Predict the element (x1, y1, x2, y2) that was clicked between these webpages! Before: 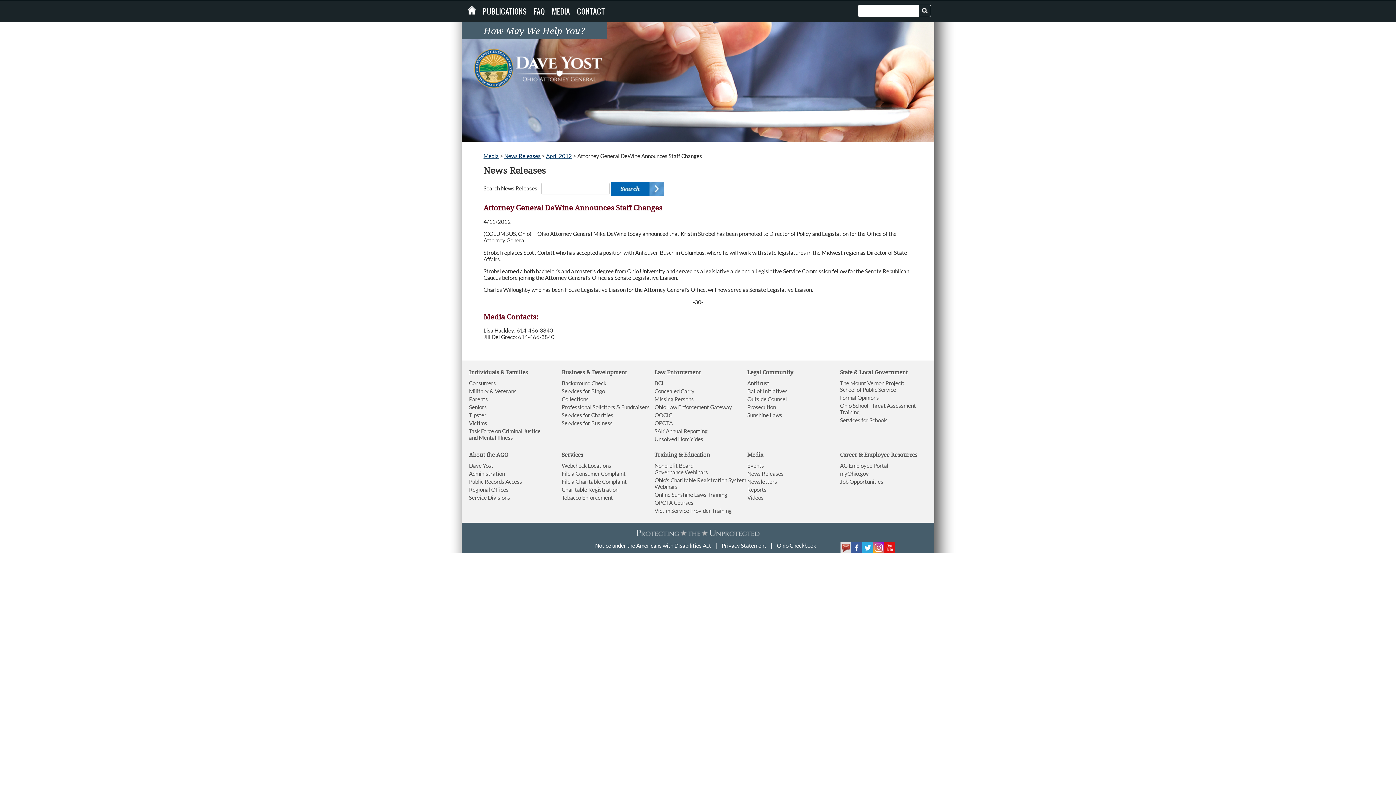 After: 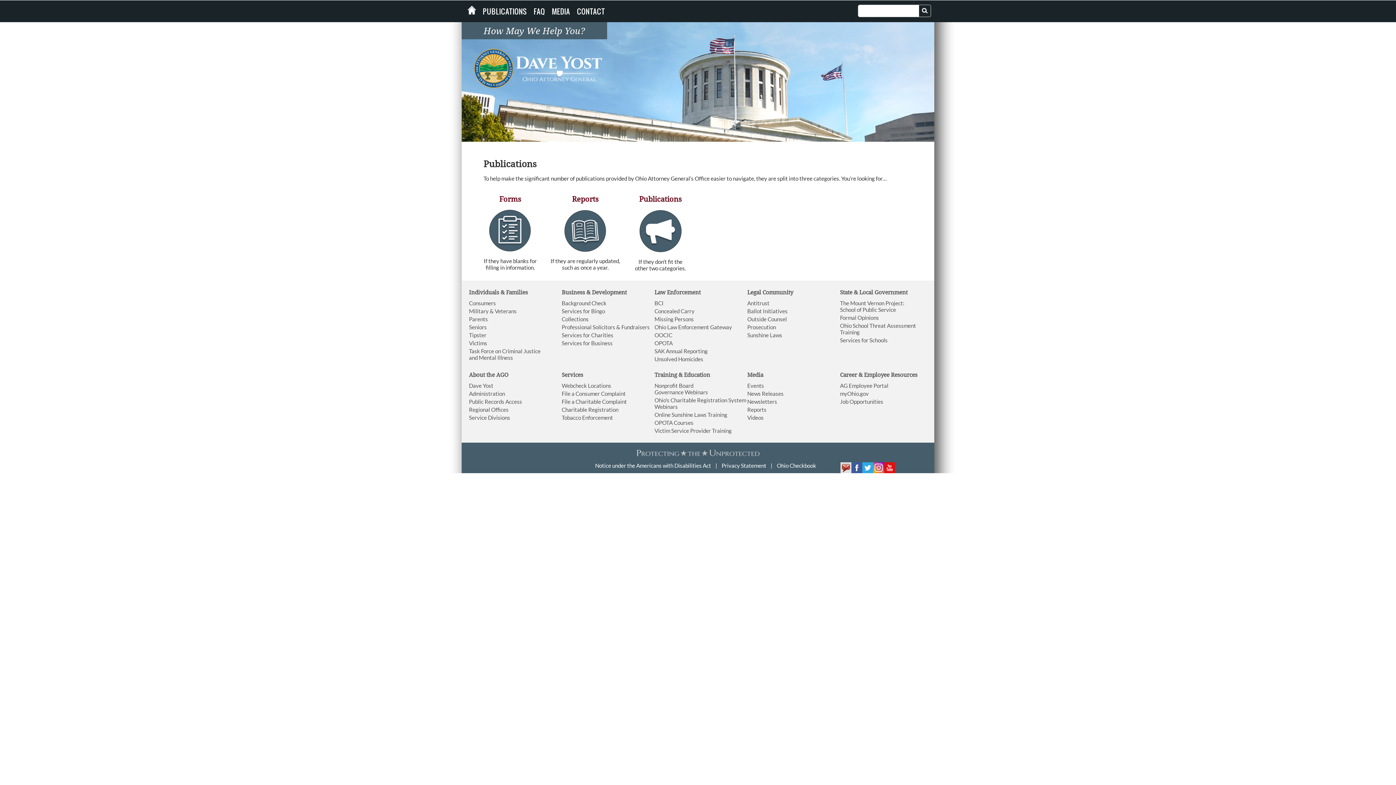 Action: label: PUBLICATIONS bbox: (482, 5, 526, 16)